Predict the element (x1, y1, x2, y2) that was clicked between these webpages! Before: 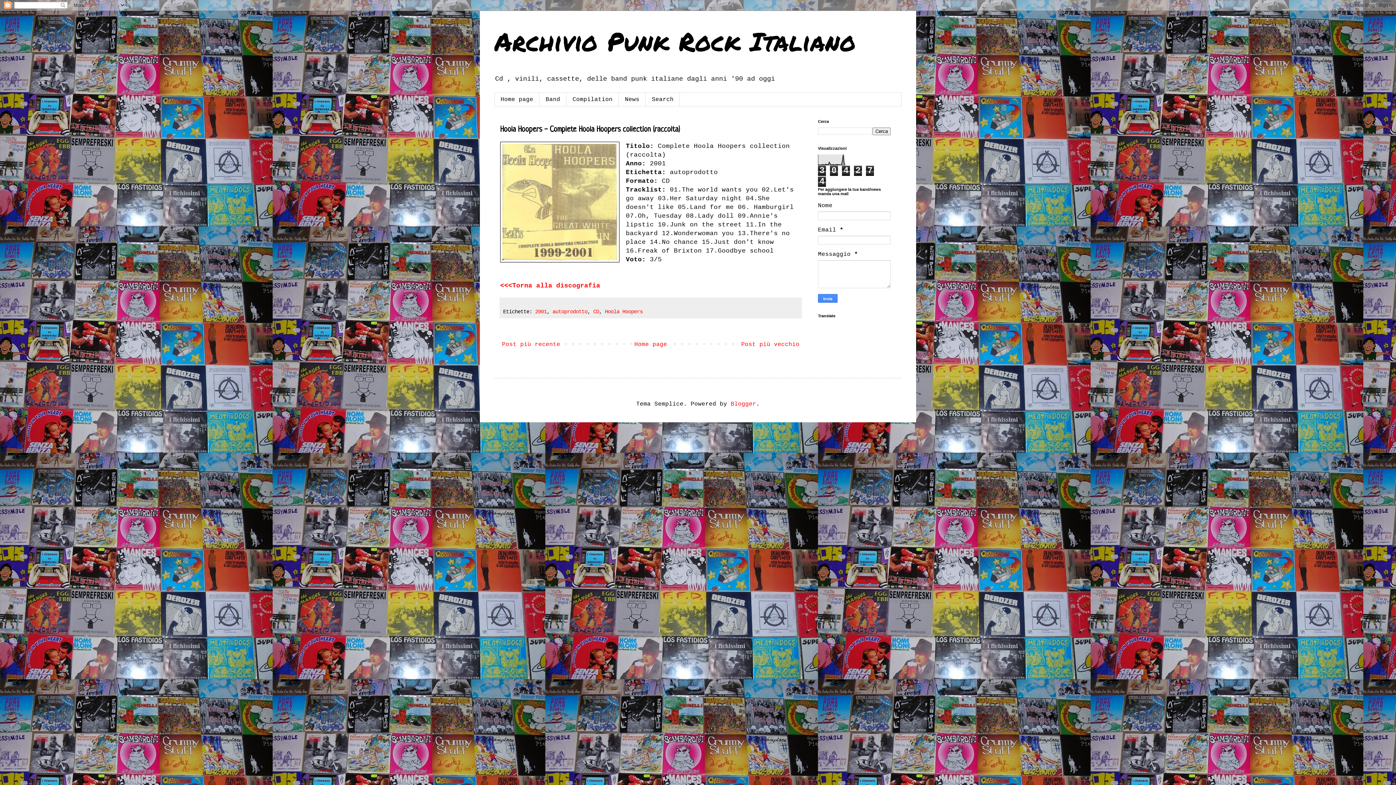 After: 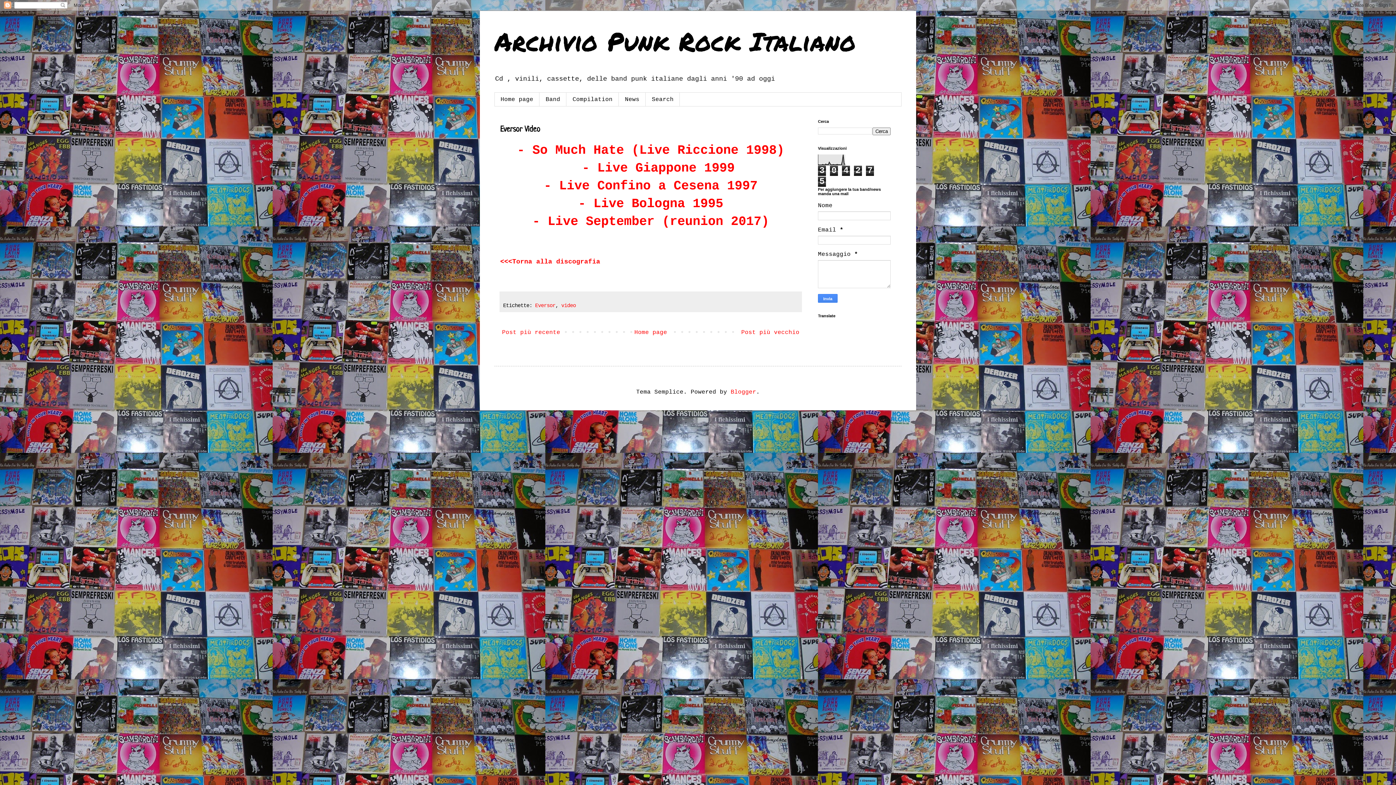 Action: label: Post più recente bbox: (500, 339, 562, 349)